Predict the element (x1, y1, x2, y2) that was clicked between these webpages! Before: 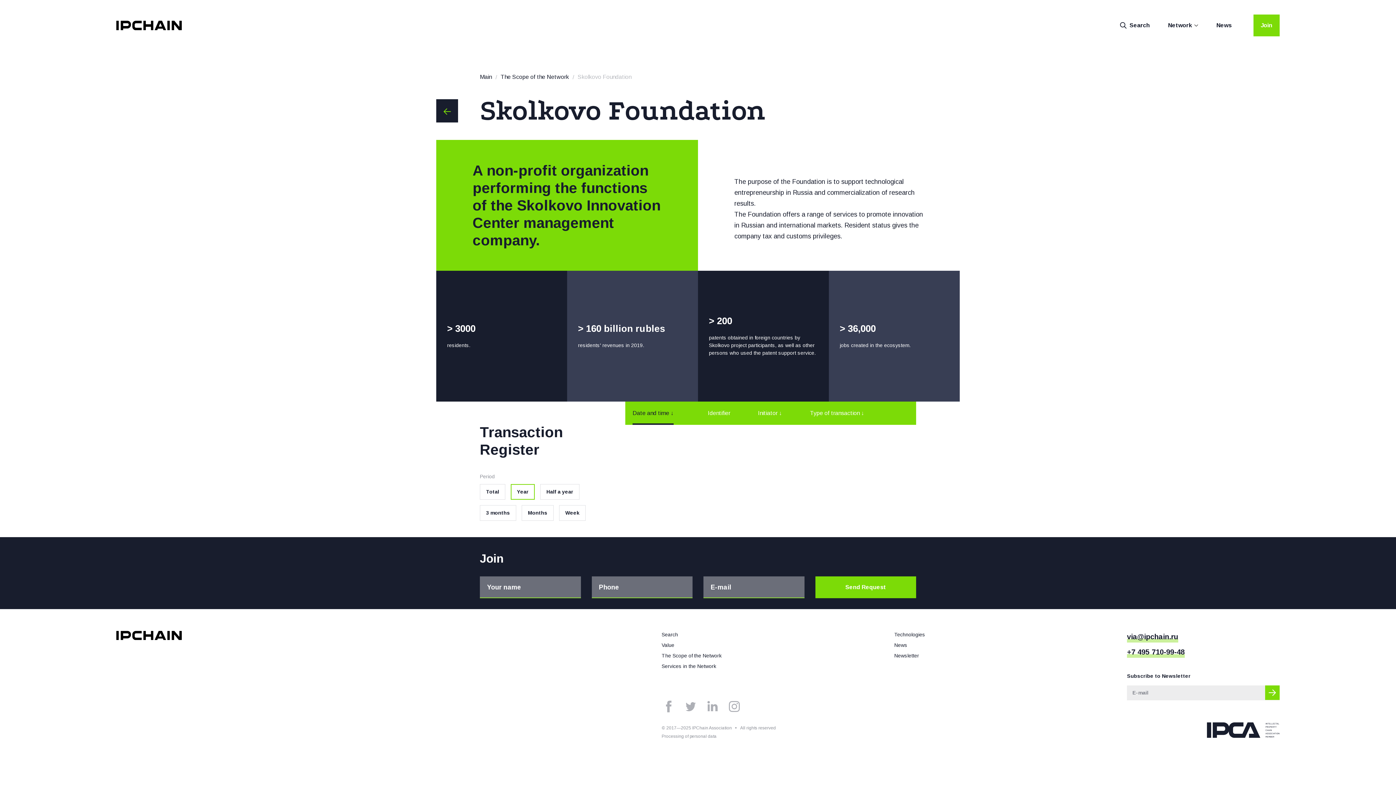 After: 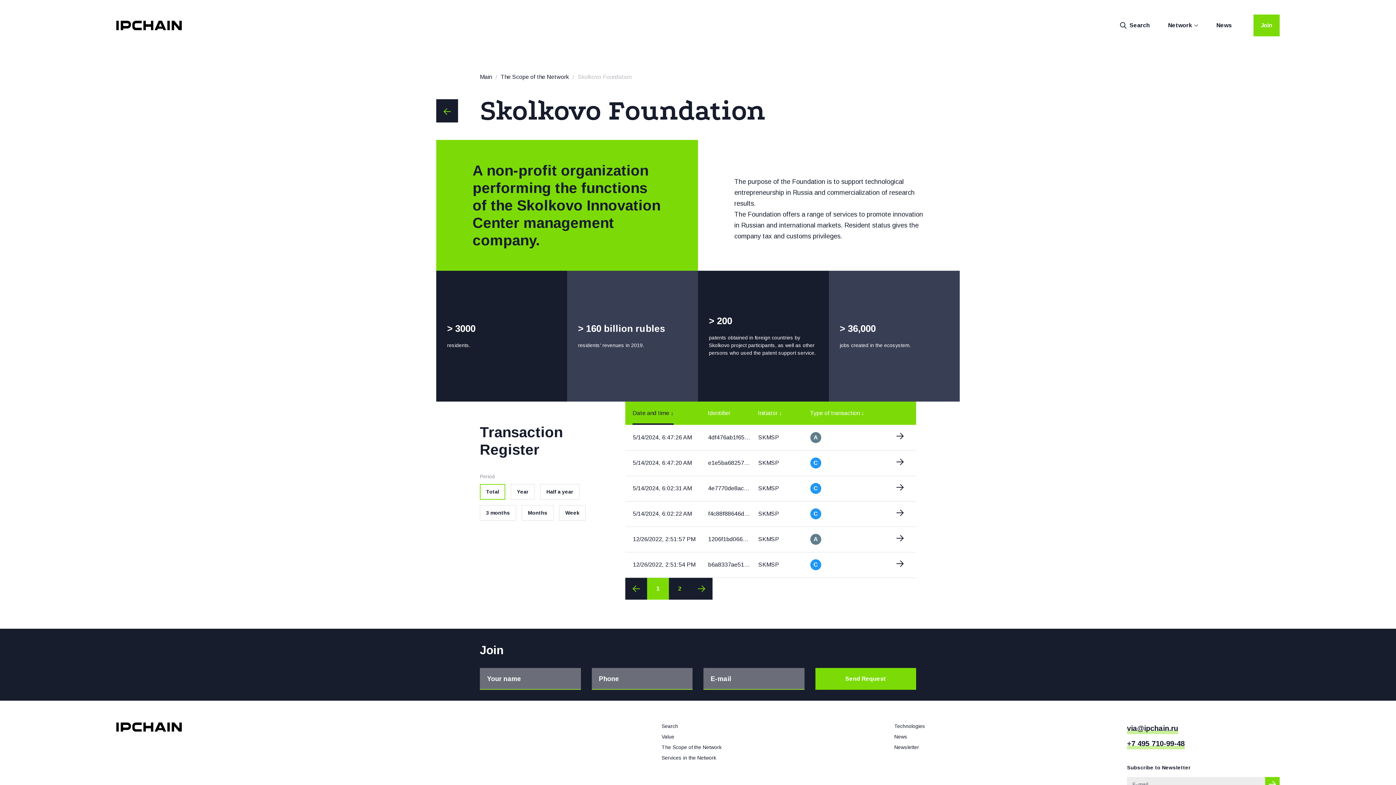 Action: label: Total bbox: (480, 484, 505, 499)